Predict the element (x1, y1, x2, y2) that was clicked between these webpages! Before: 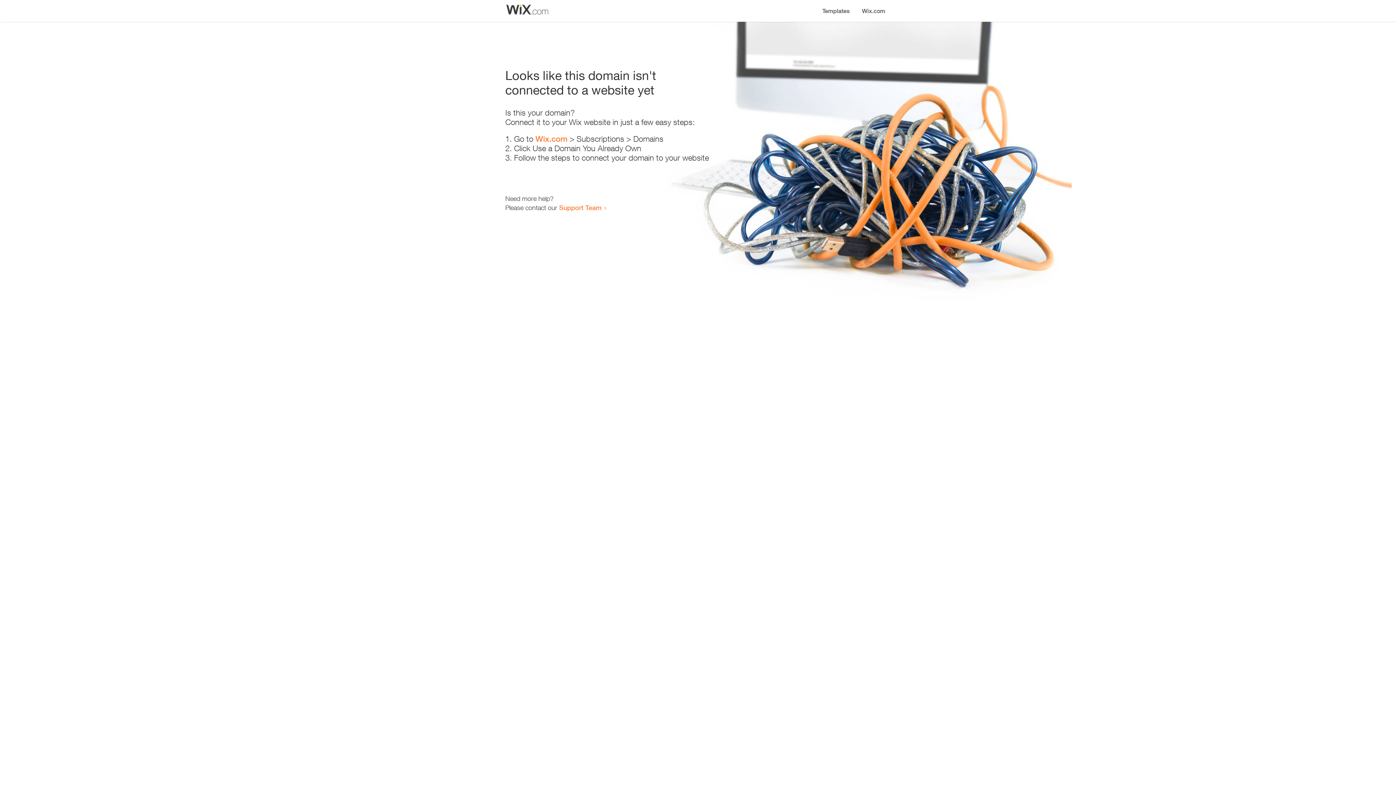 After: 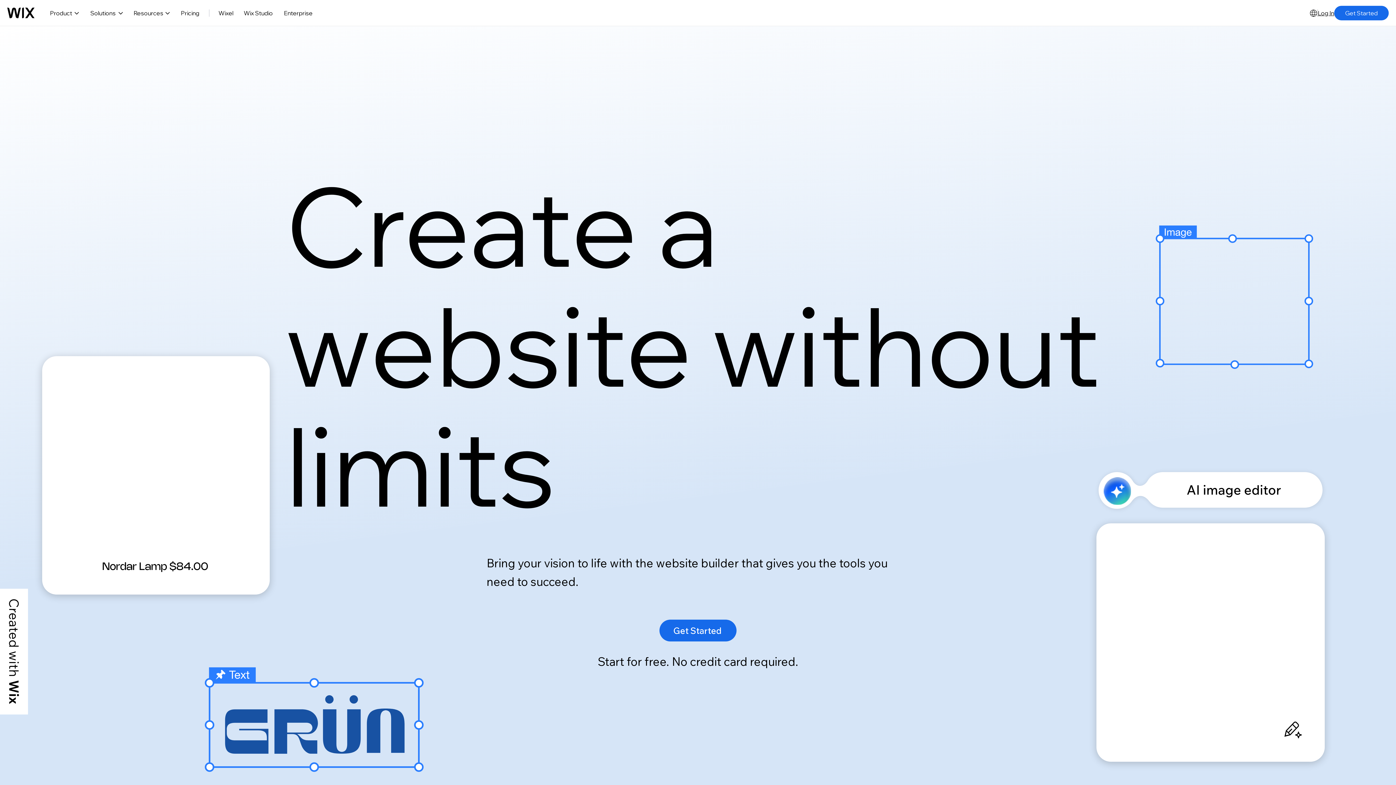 Action: label: Wix.com bbox: (535, 134, 567, 143)